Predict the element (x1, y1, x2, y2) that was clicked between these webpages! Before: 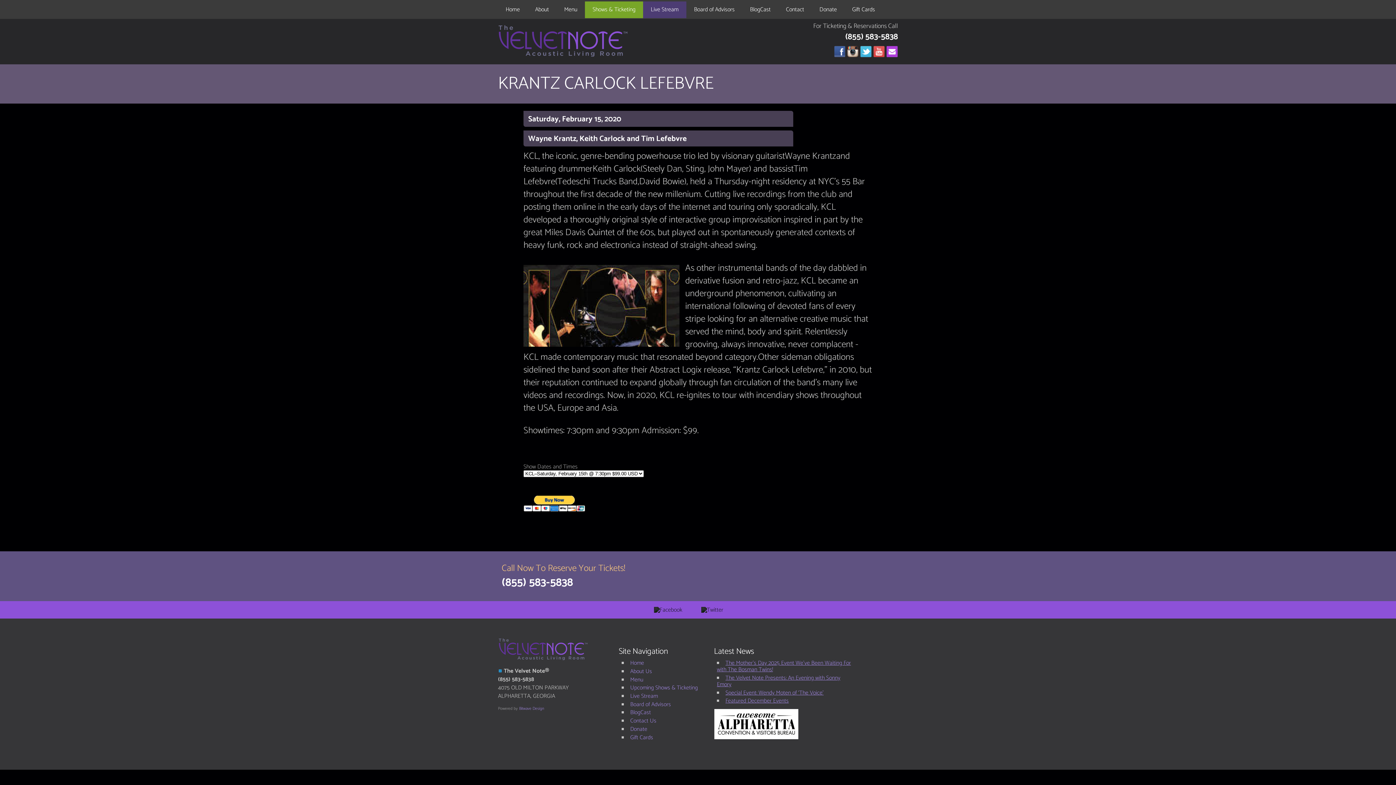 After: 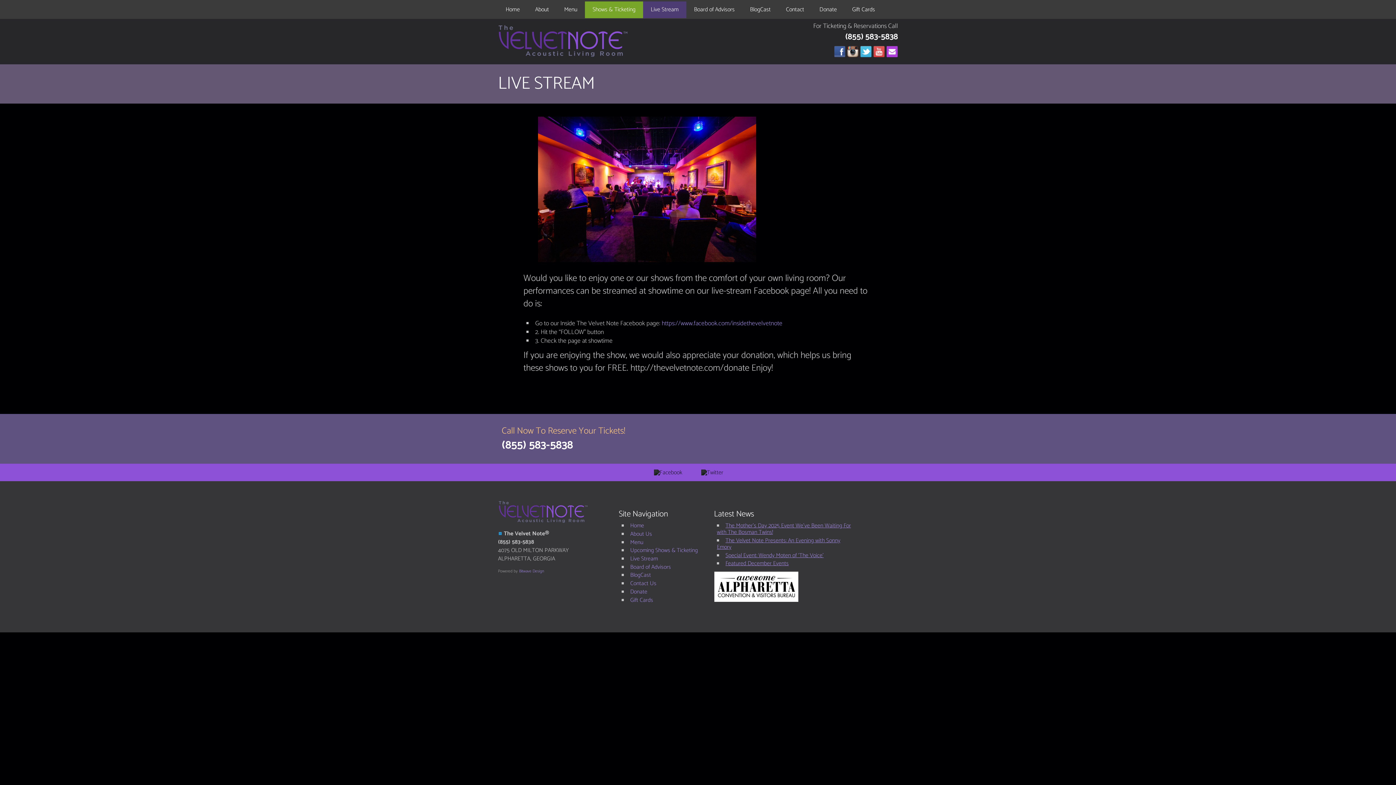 Action: label: Live Stream bbox: (643, 1, 686, 18)